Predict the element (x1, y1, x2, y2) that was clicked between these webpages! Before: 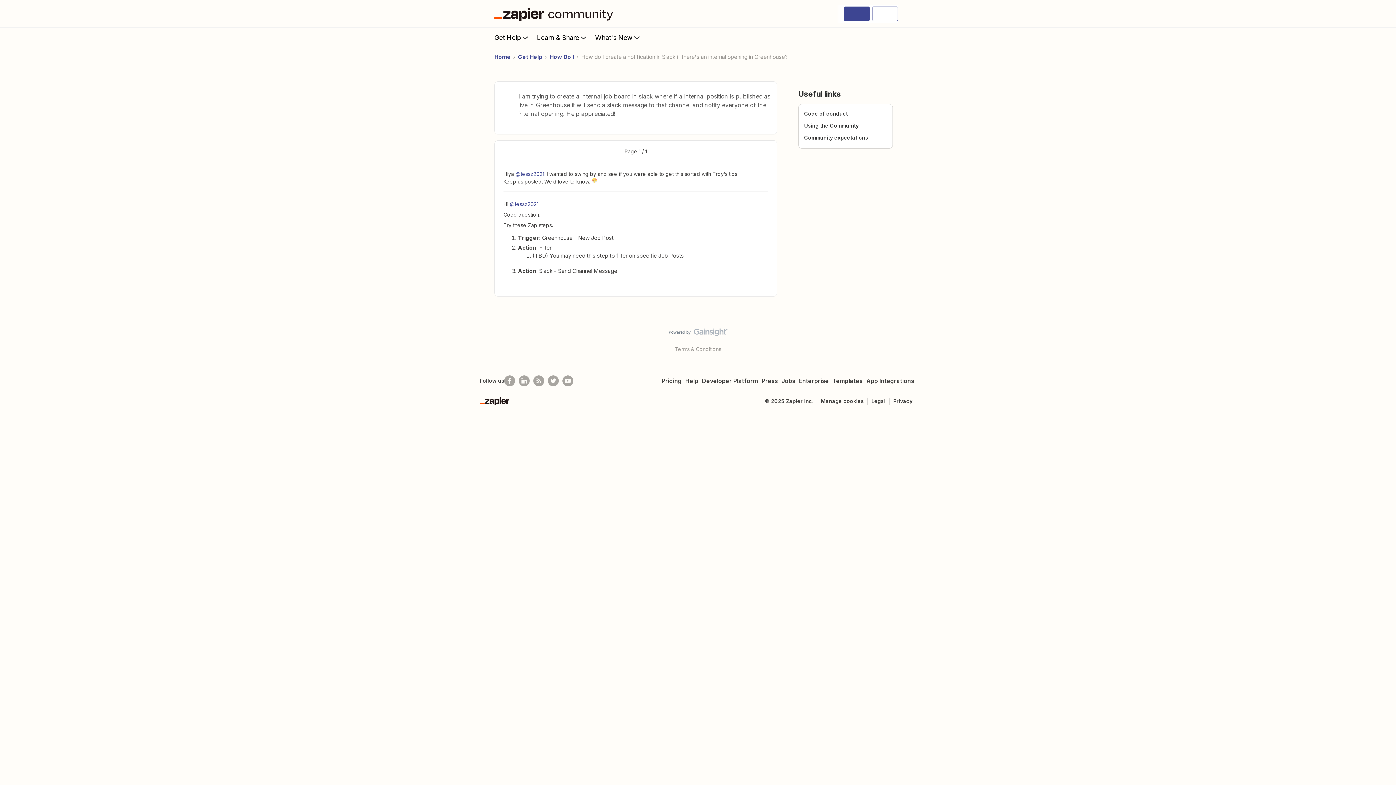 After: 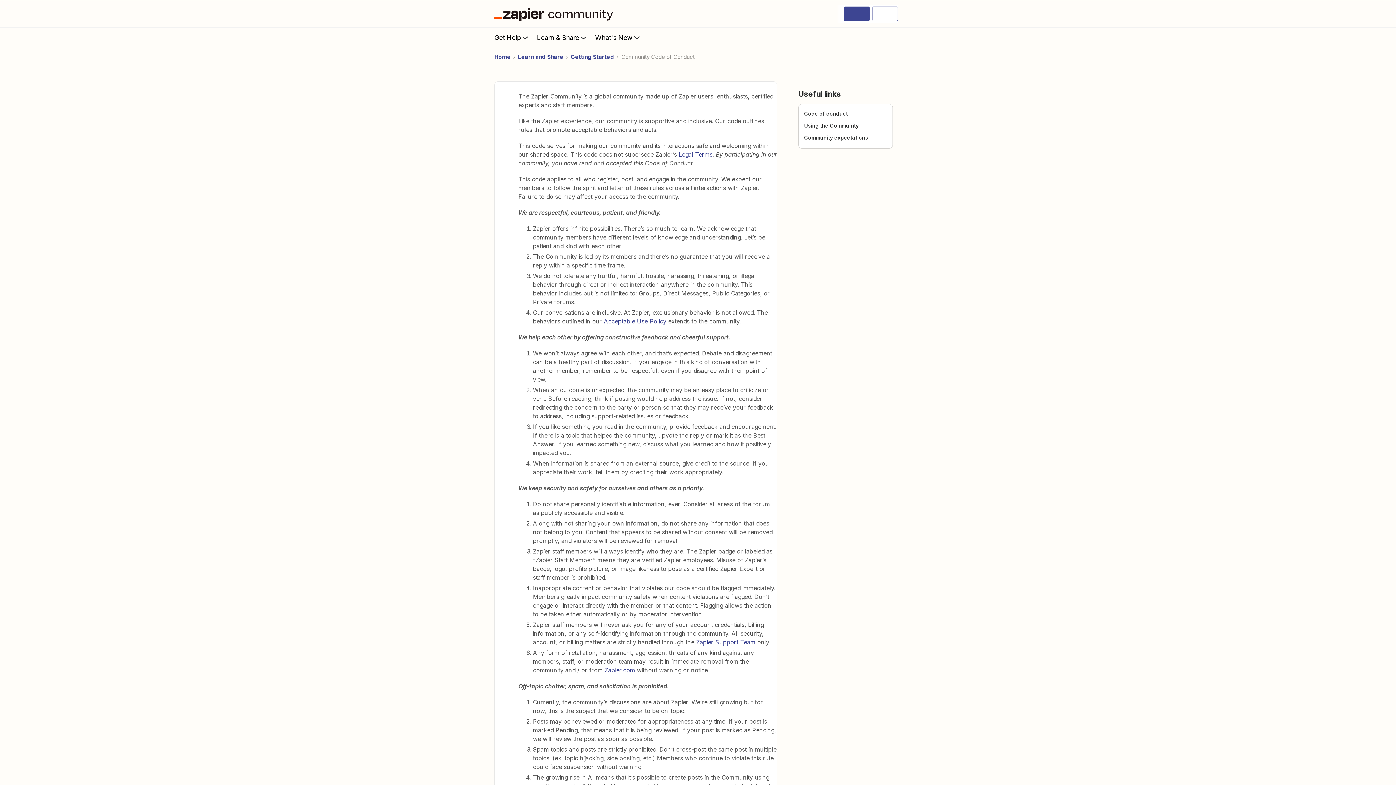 Action: bbox: (804, 110, 848, 116) label: Code of conduct